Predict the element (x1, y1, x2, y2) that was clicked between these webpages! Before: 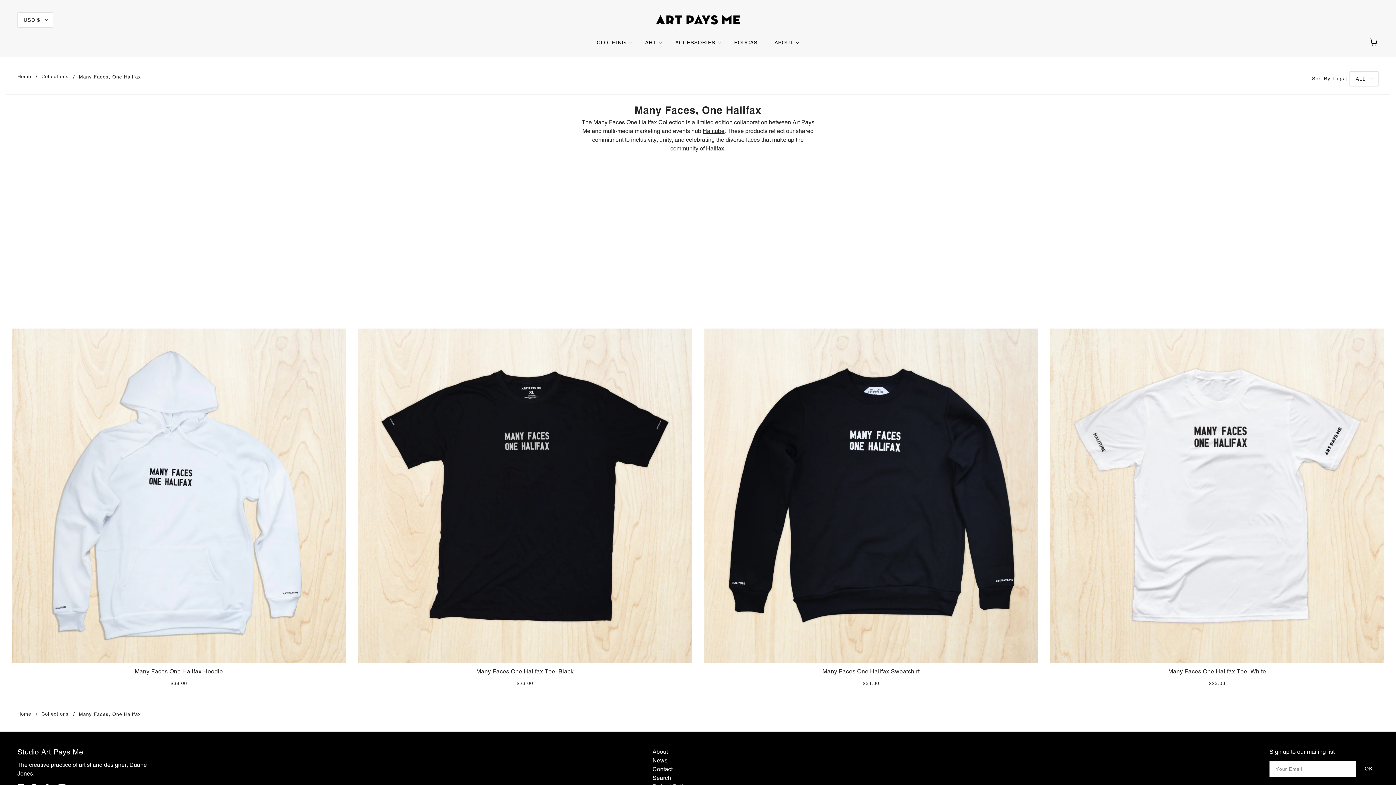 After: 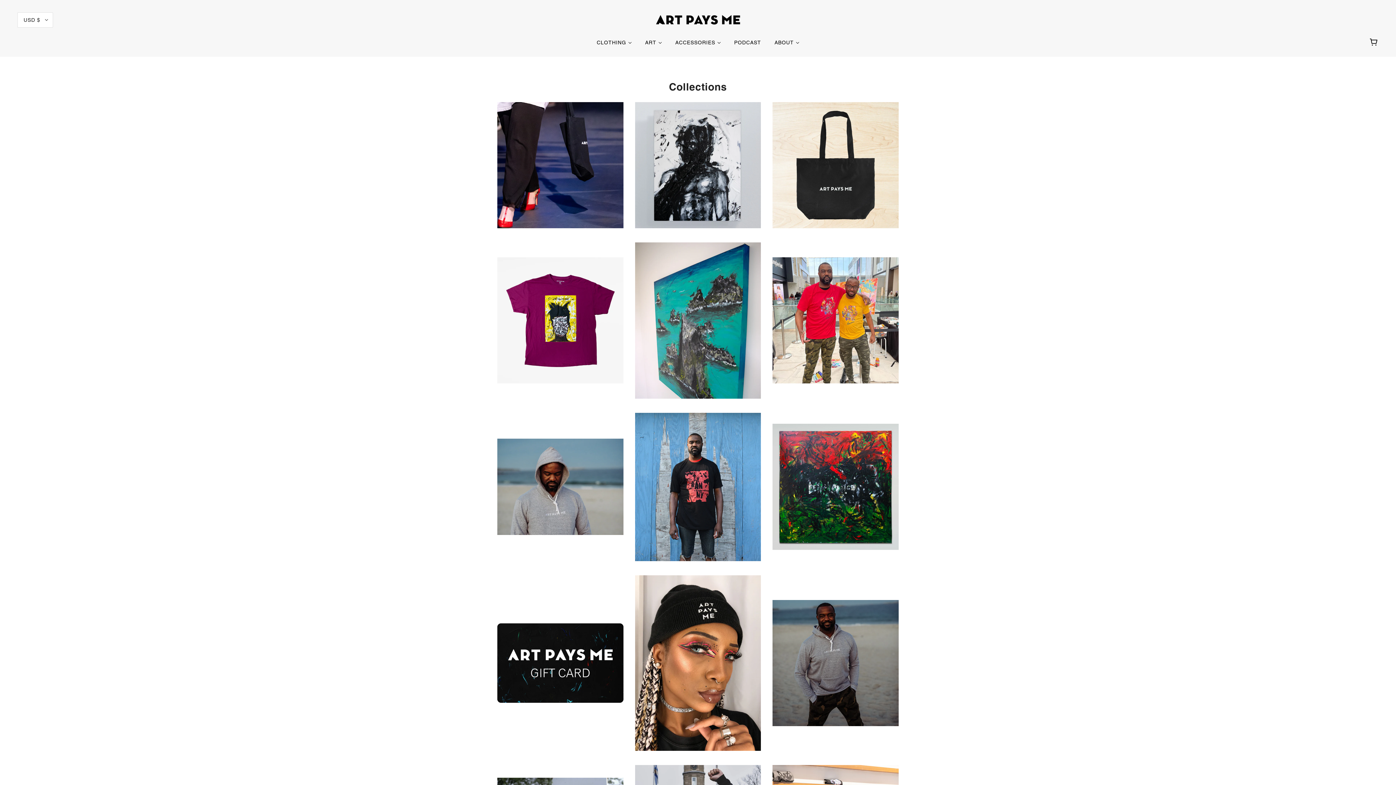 Action: label: Collections bbox: (41, 74, 68, 79)